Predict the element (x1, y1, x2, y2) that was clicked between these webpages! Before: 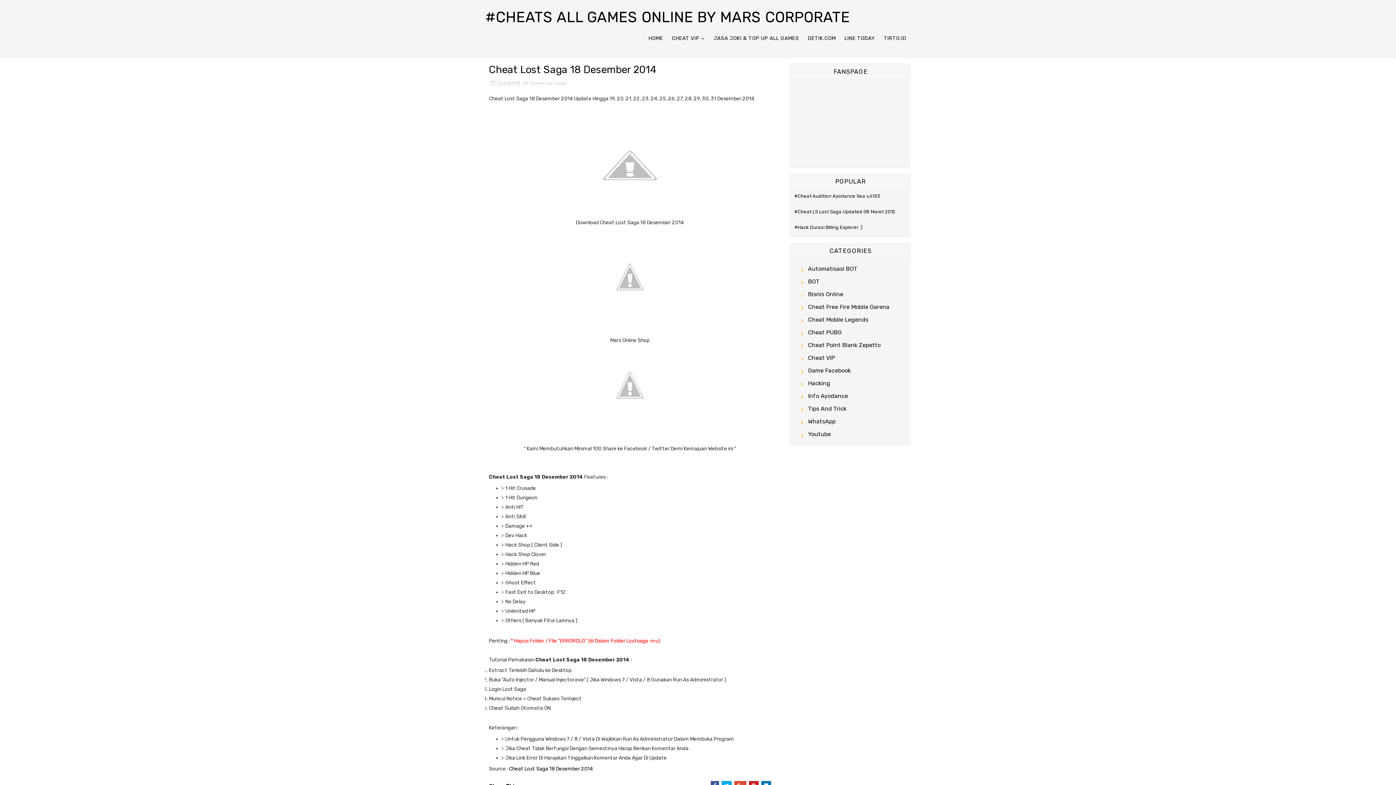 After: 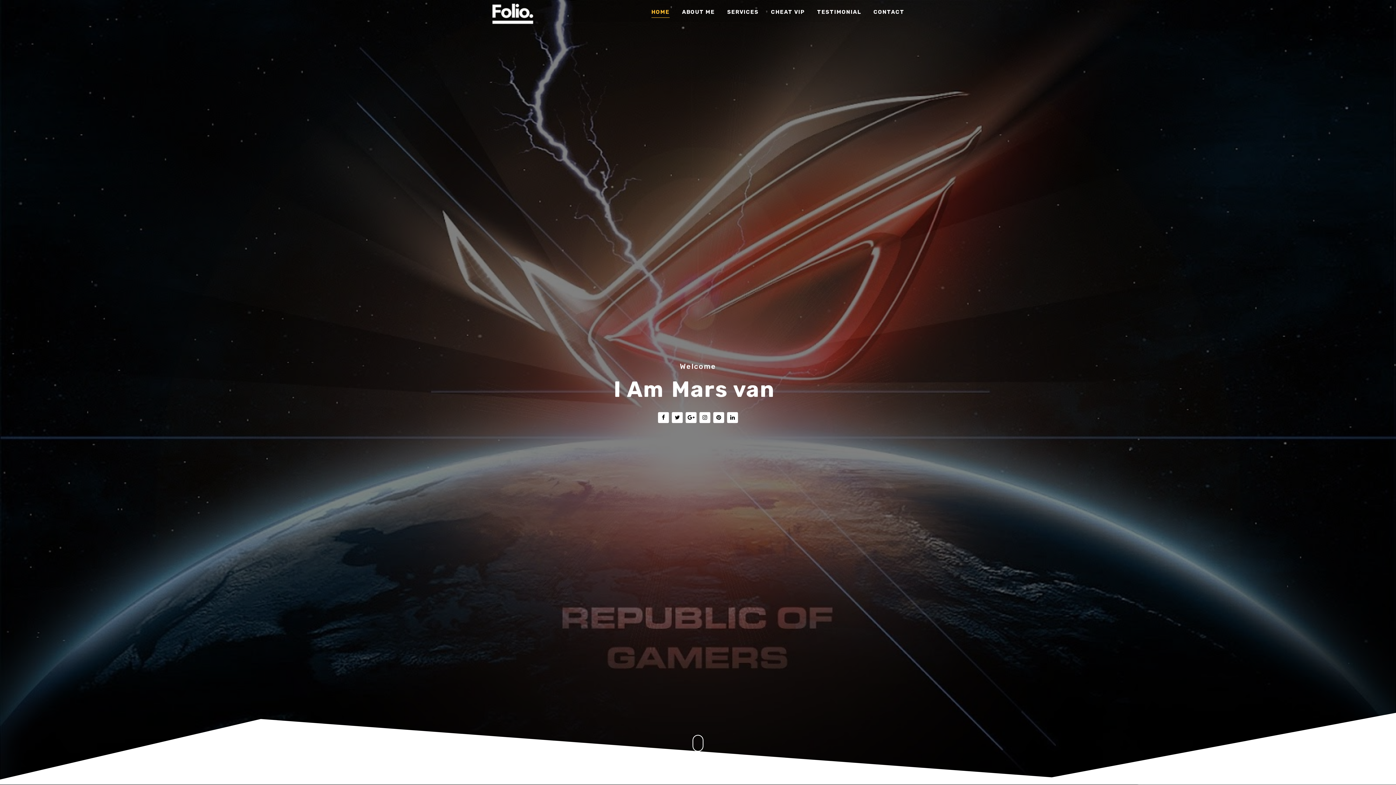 Action: label: WhatsApp bbox: (800, 418, 835, 425)